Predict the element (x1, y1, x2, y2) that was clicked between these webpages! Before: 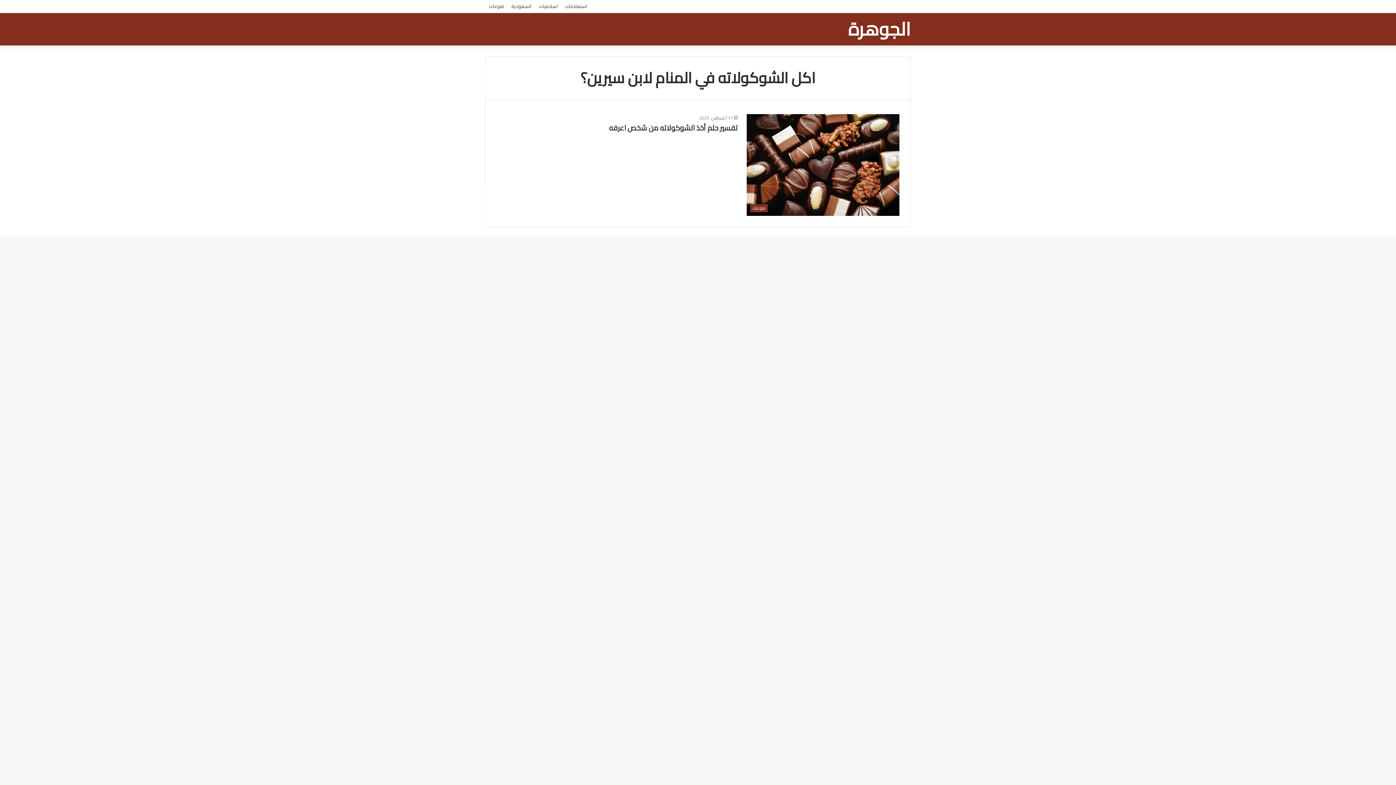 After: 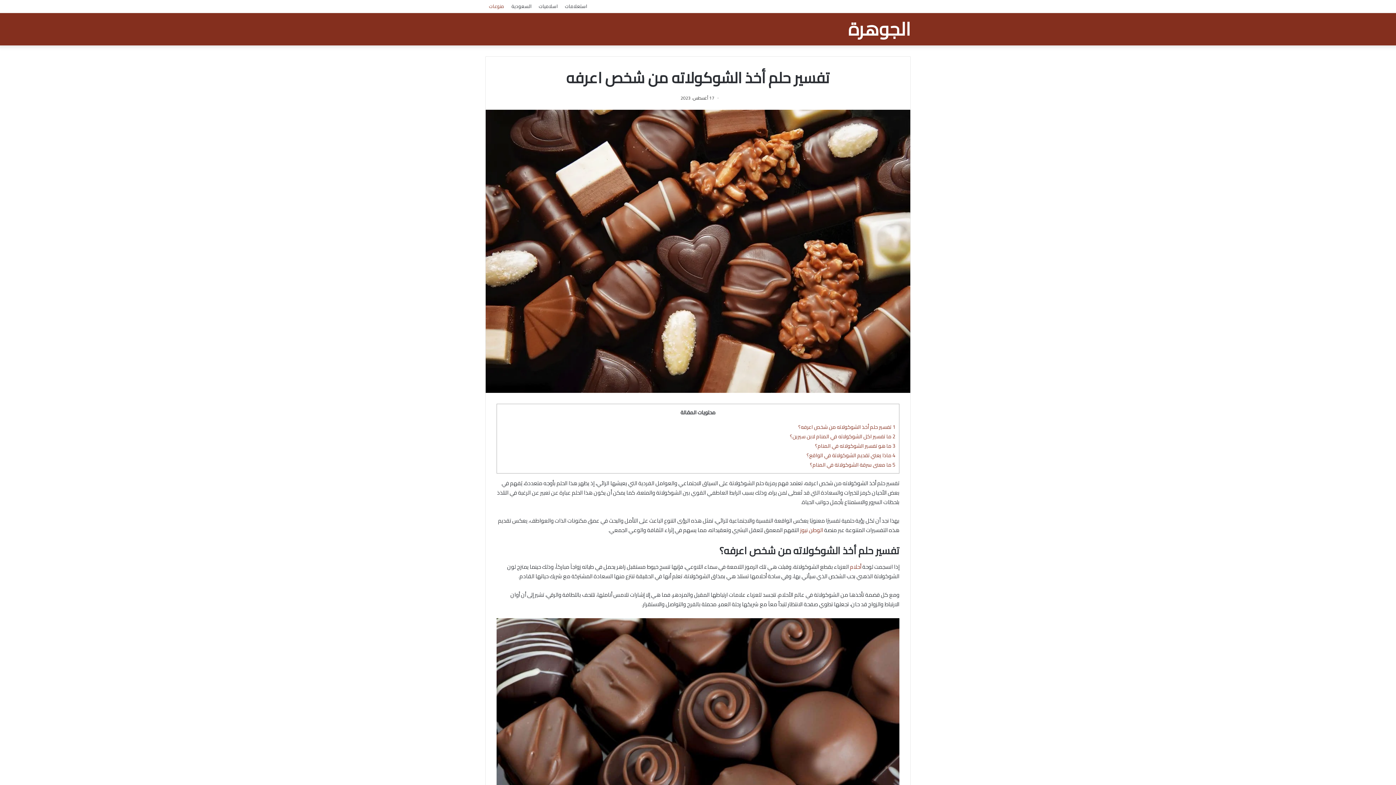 Action: label: تفسير حلم أخذ الشوكولاته من شخص اعرفه bbox: (609, 121, 737, 134)